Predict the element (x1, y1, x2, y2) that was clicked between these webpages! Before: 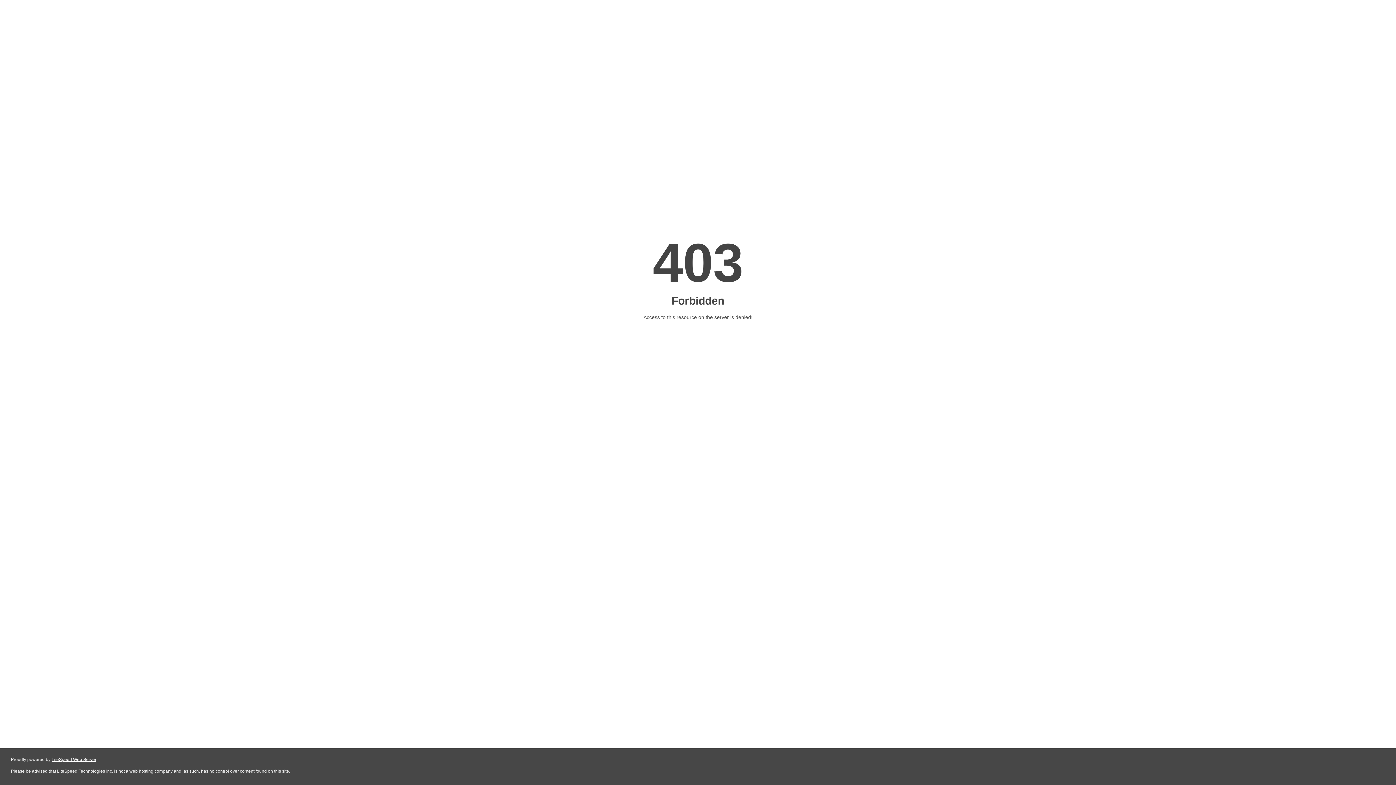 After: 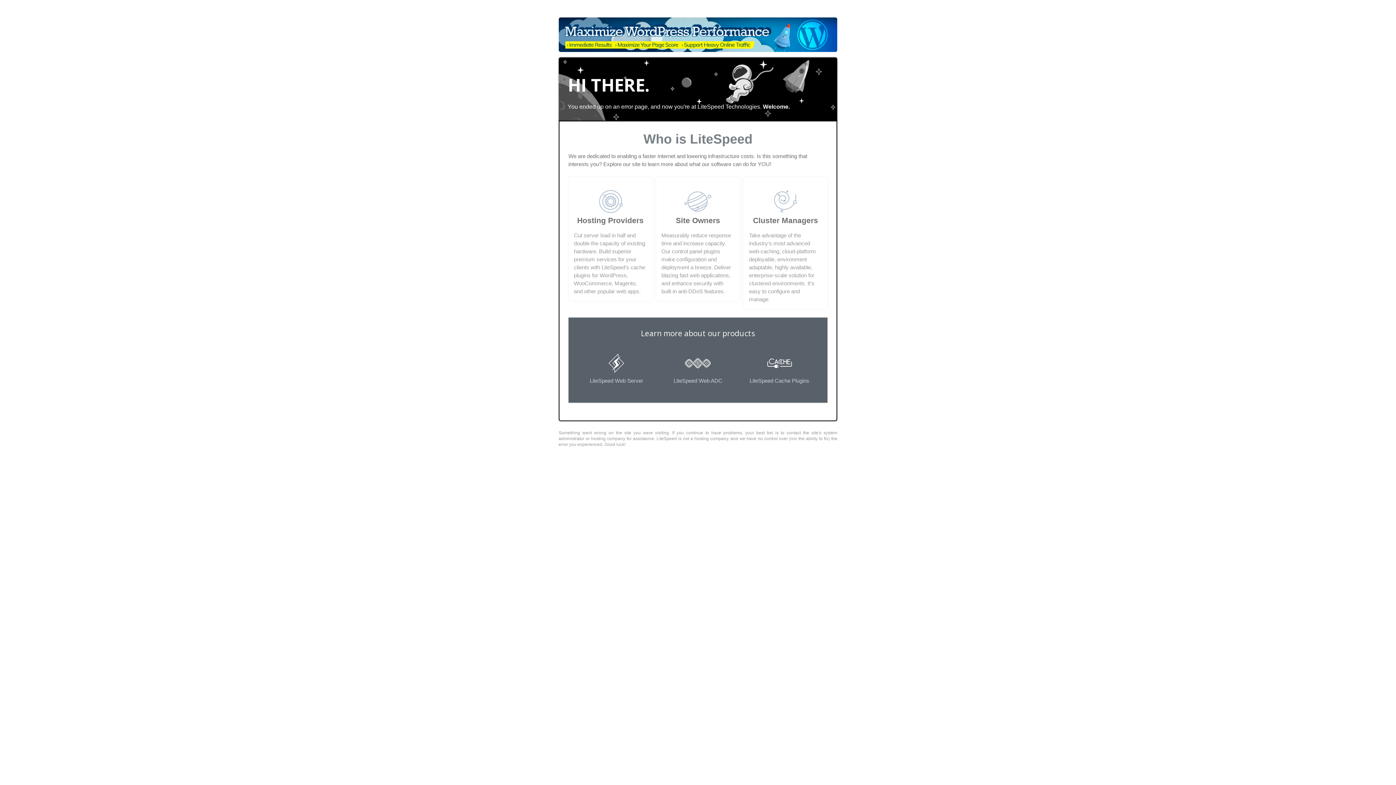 Action: label: LiteSpeed Web Server bbox: (51, 757, 96, 762)